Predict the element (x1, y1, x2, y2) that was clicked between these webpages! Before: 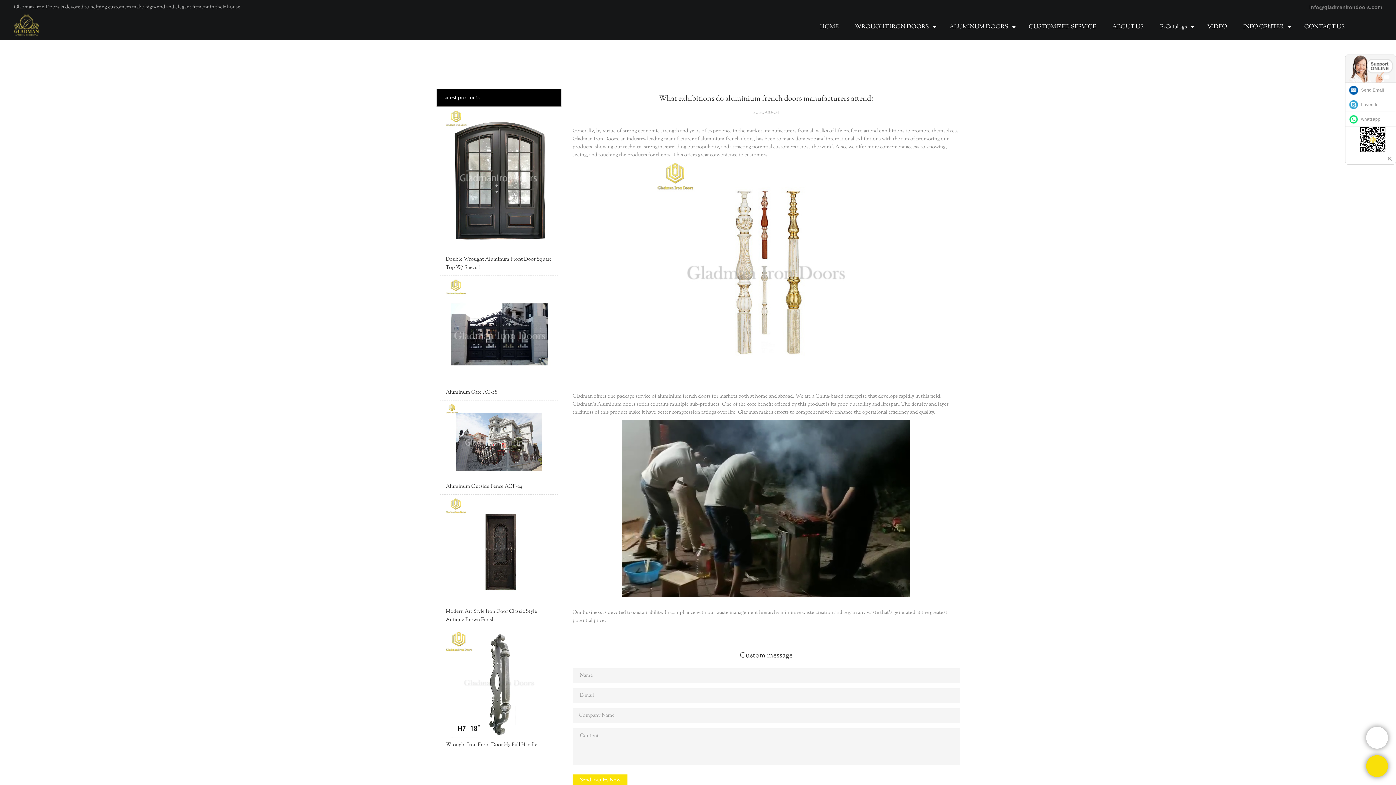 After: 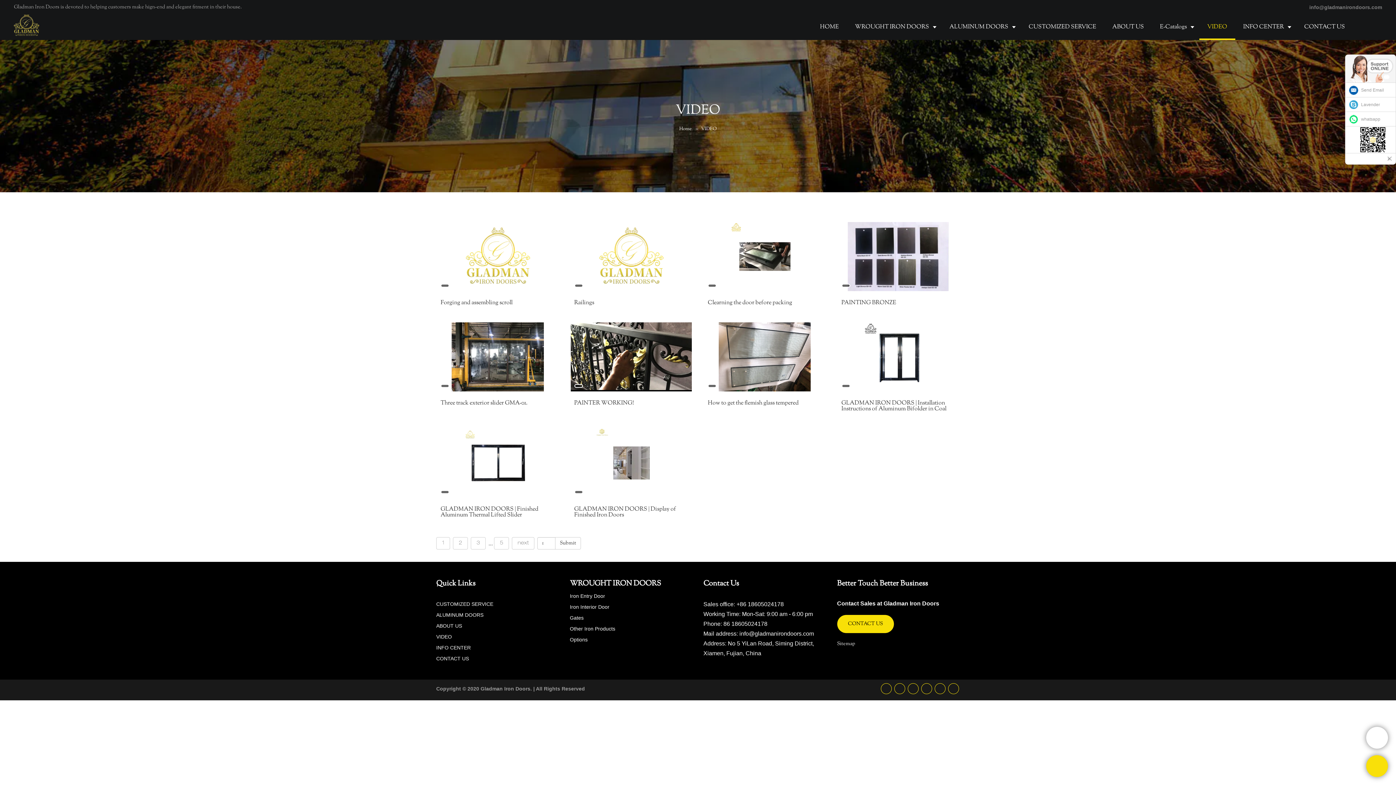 Action: bbox: (1199, 14, 1235, 40) label: VIDEO